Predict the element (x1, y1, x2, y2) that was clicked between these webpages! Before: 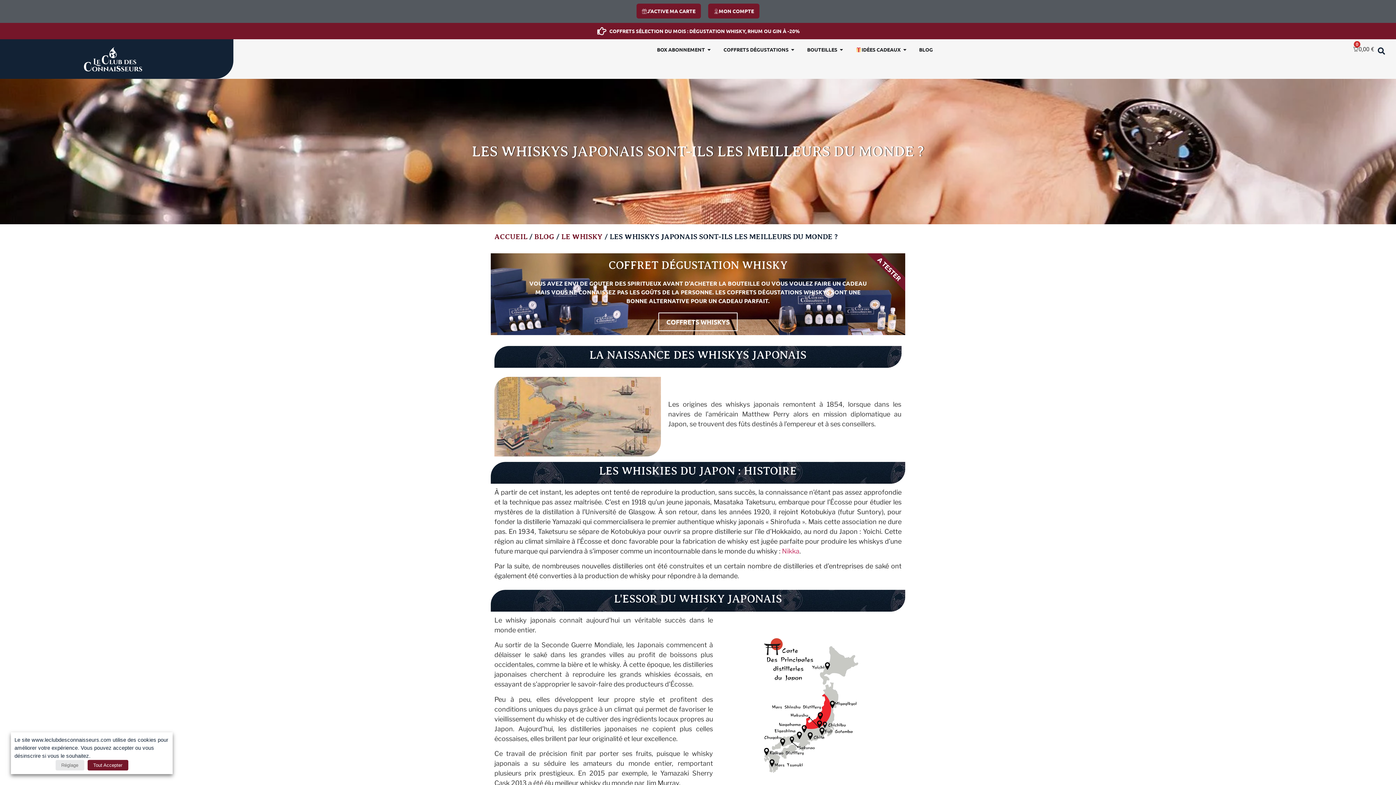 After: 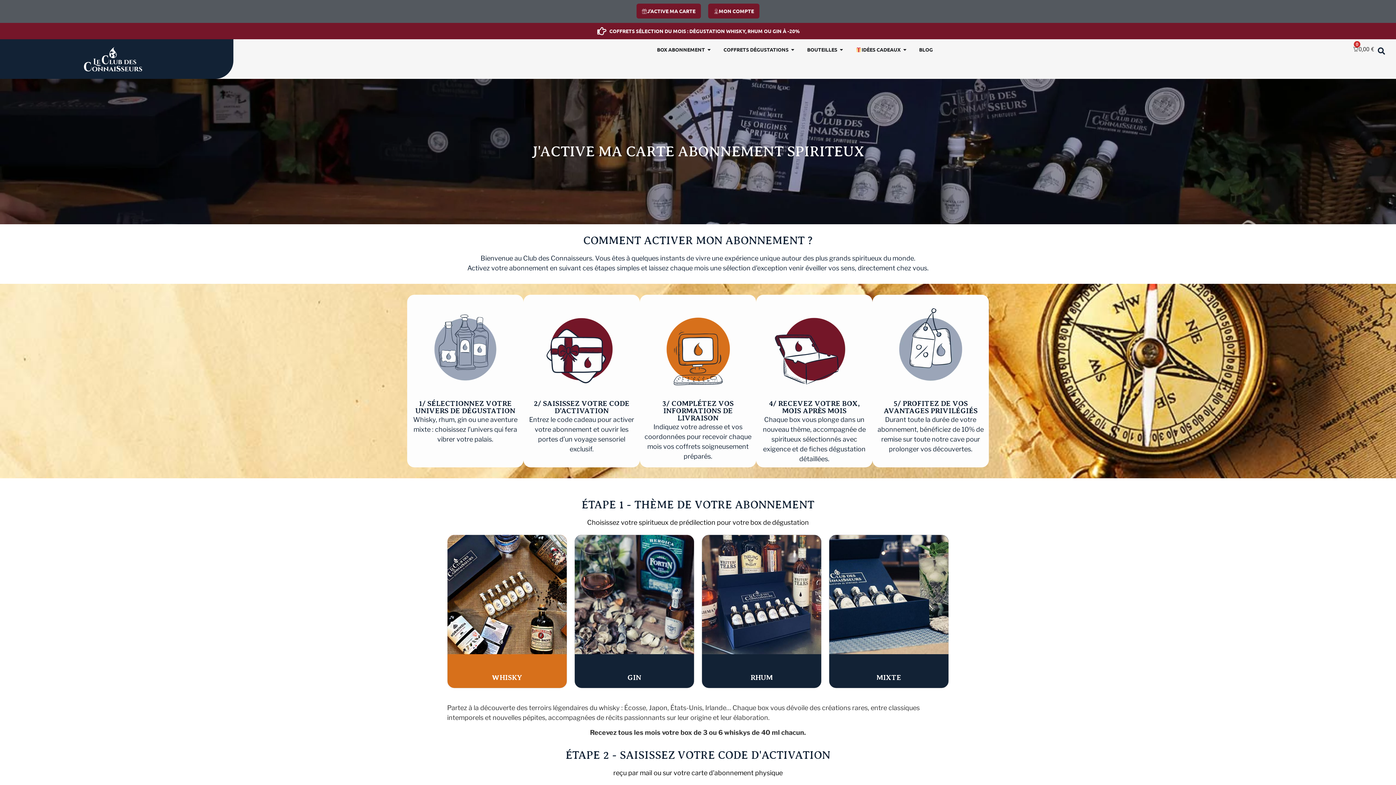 Action: label: J'ACTIVE MA CARTE bbox: (636, 3, 701, 18)